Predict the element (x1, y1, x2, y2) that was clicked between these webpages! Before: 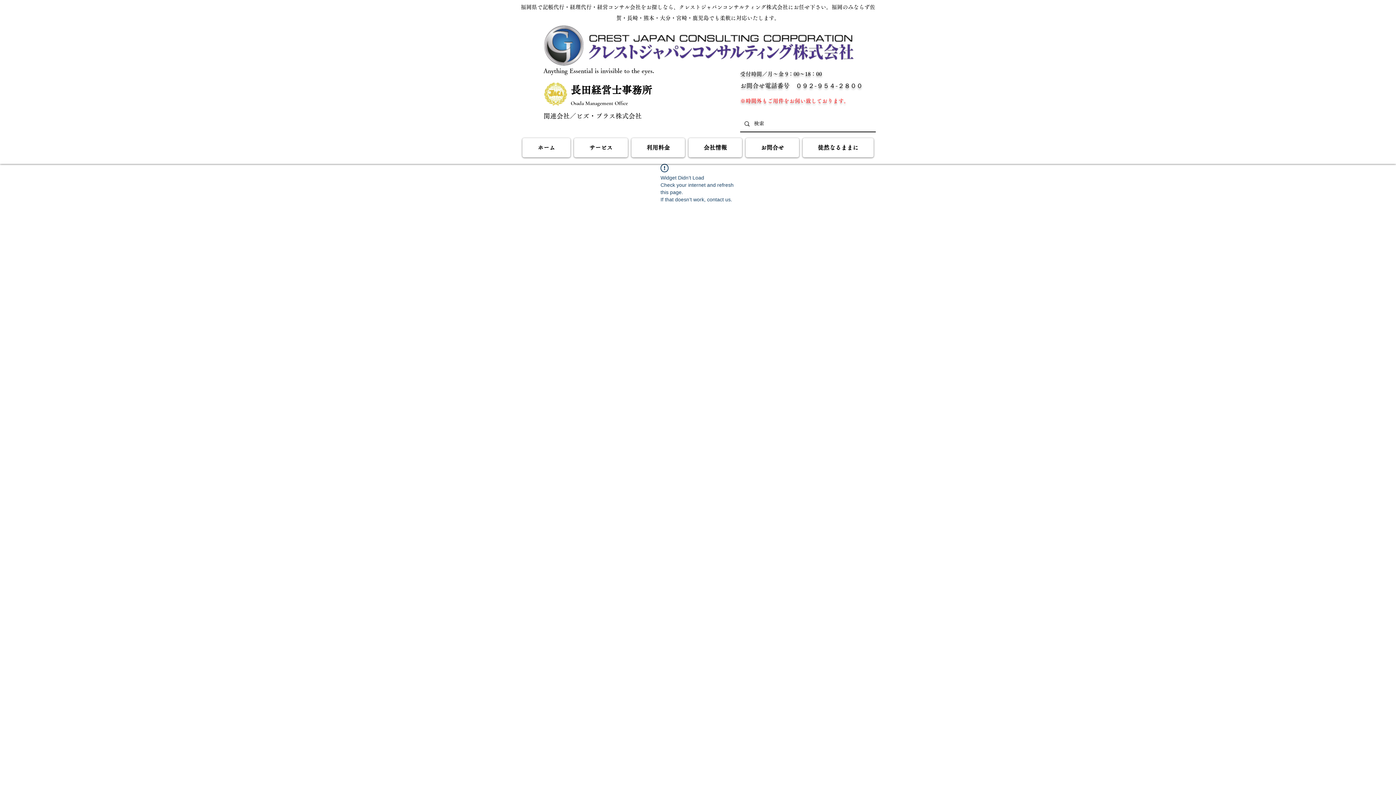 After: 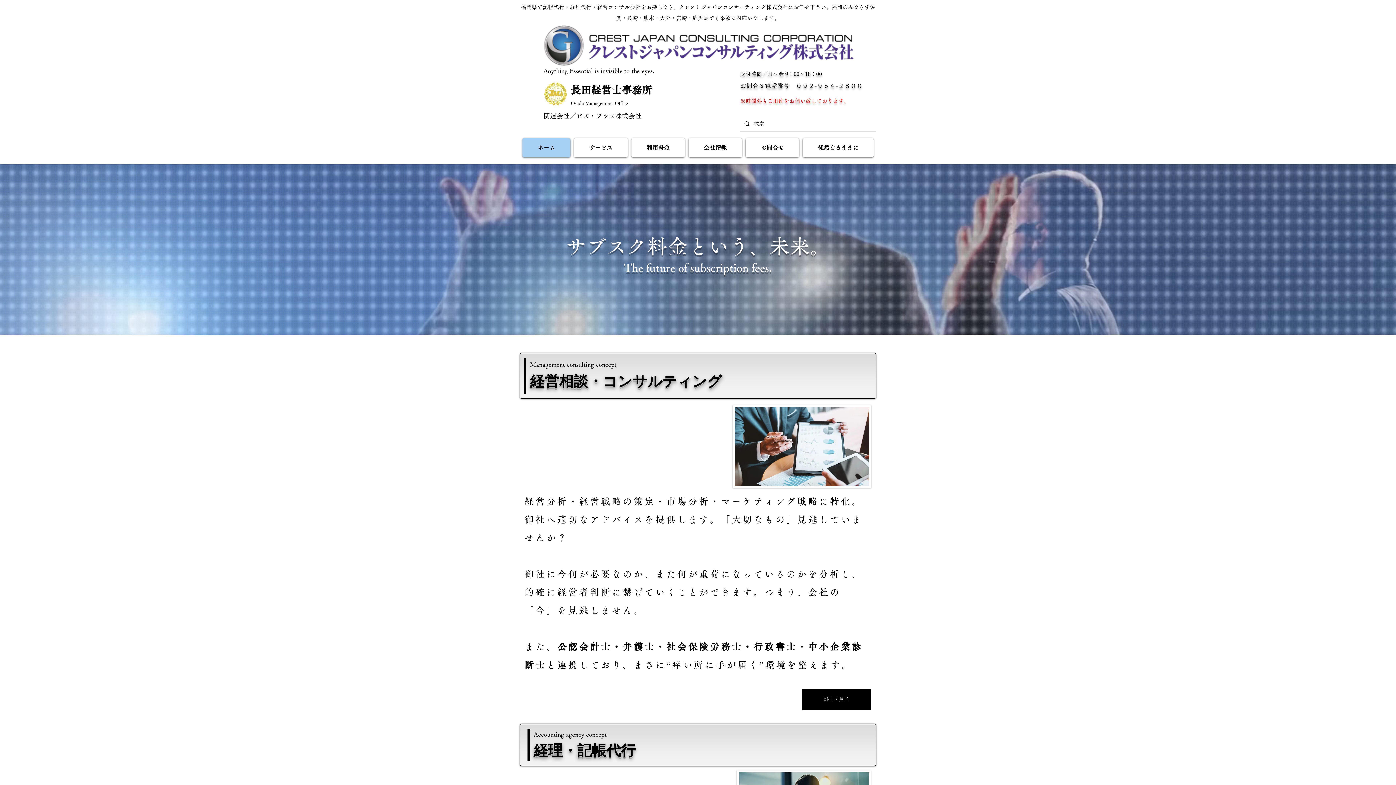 Action: label: ・経営コンサル会社をお探しなら、 bbox: (591, 4, 679, 9)